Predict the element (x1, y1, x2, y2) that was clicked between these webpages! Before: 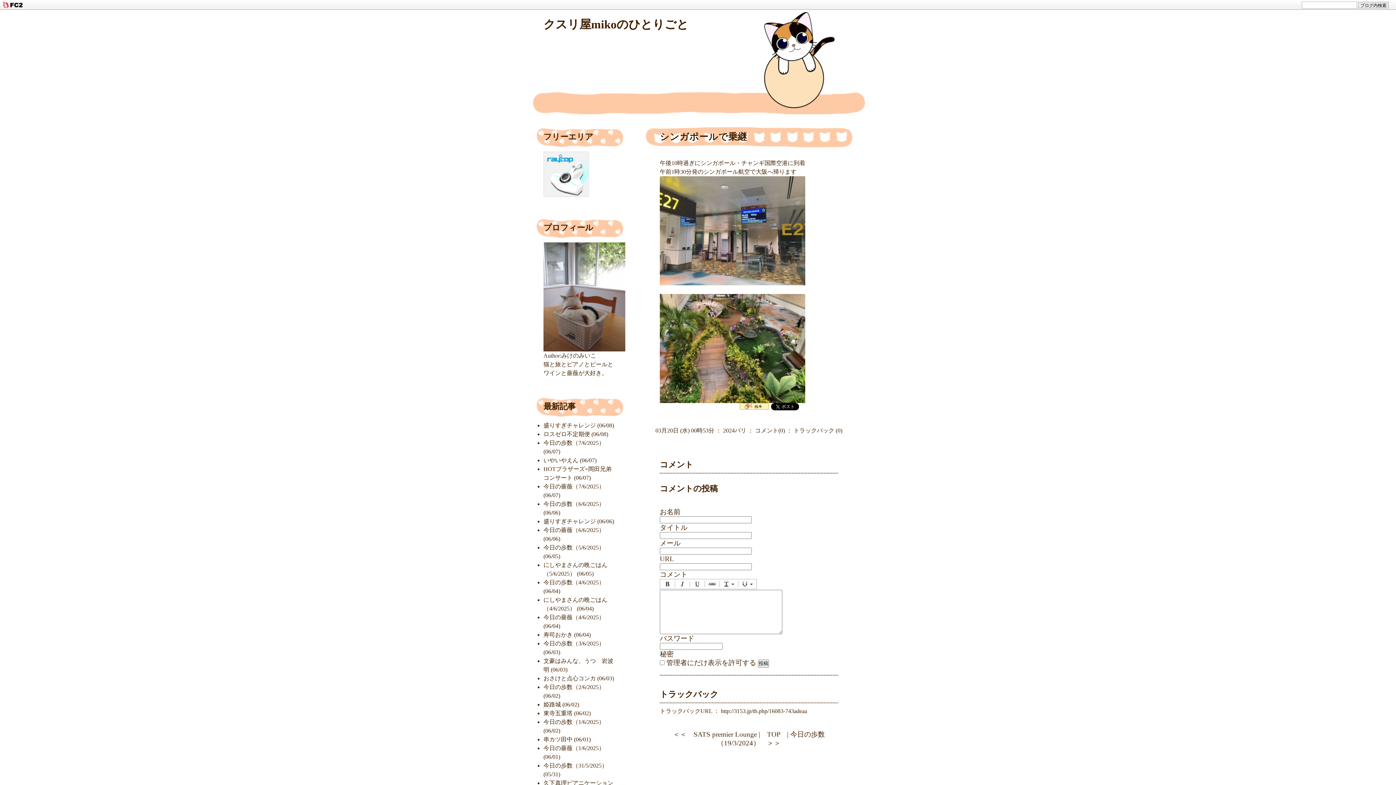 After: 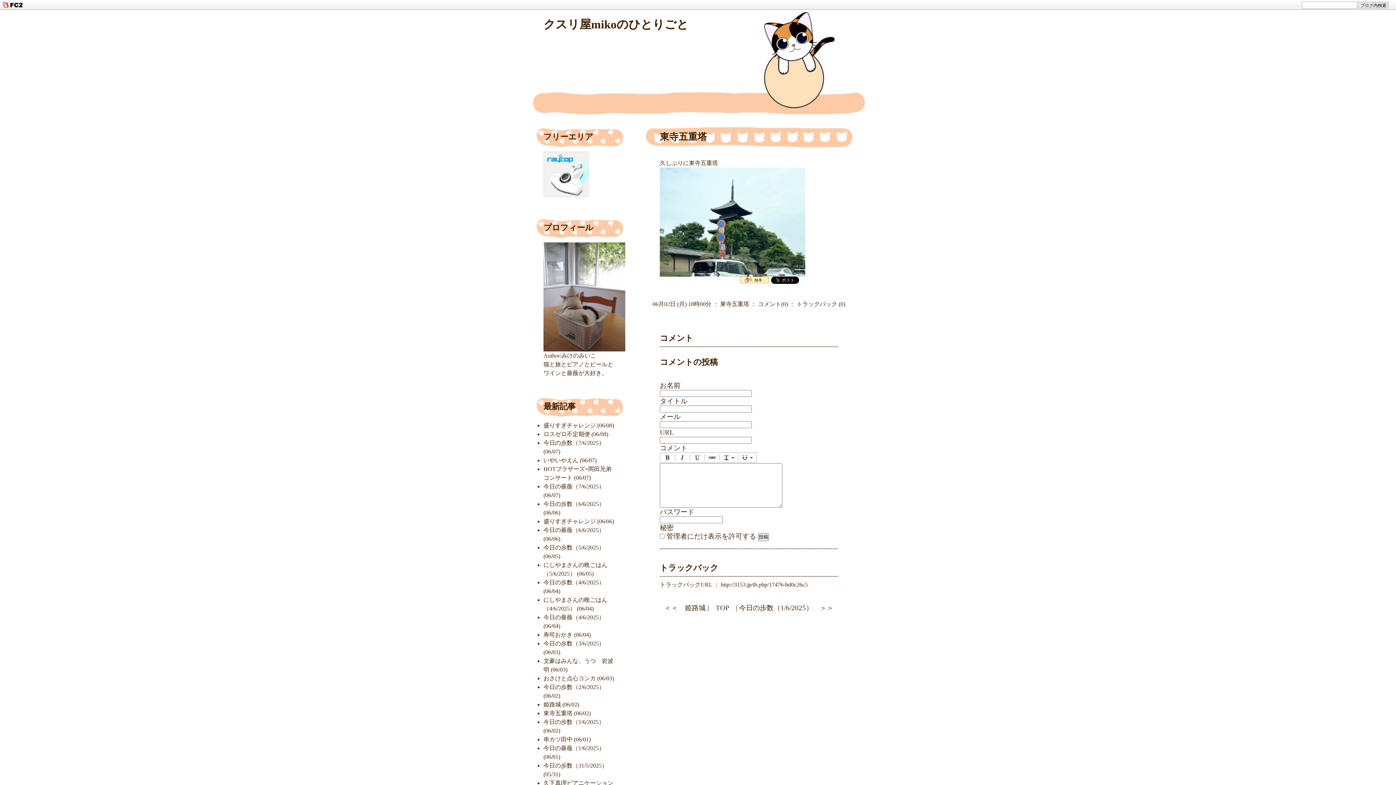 Action: label: 東寺五重塔 (06/02) bbox: (543, 710, 590, 716)